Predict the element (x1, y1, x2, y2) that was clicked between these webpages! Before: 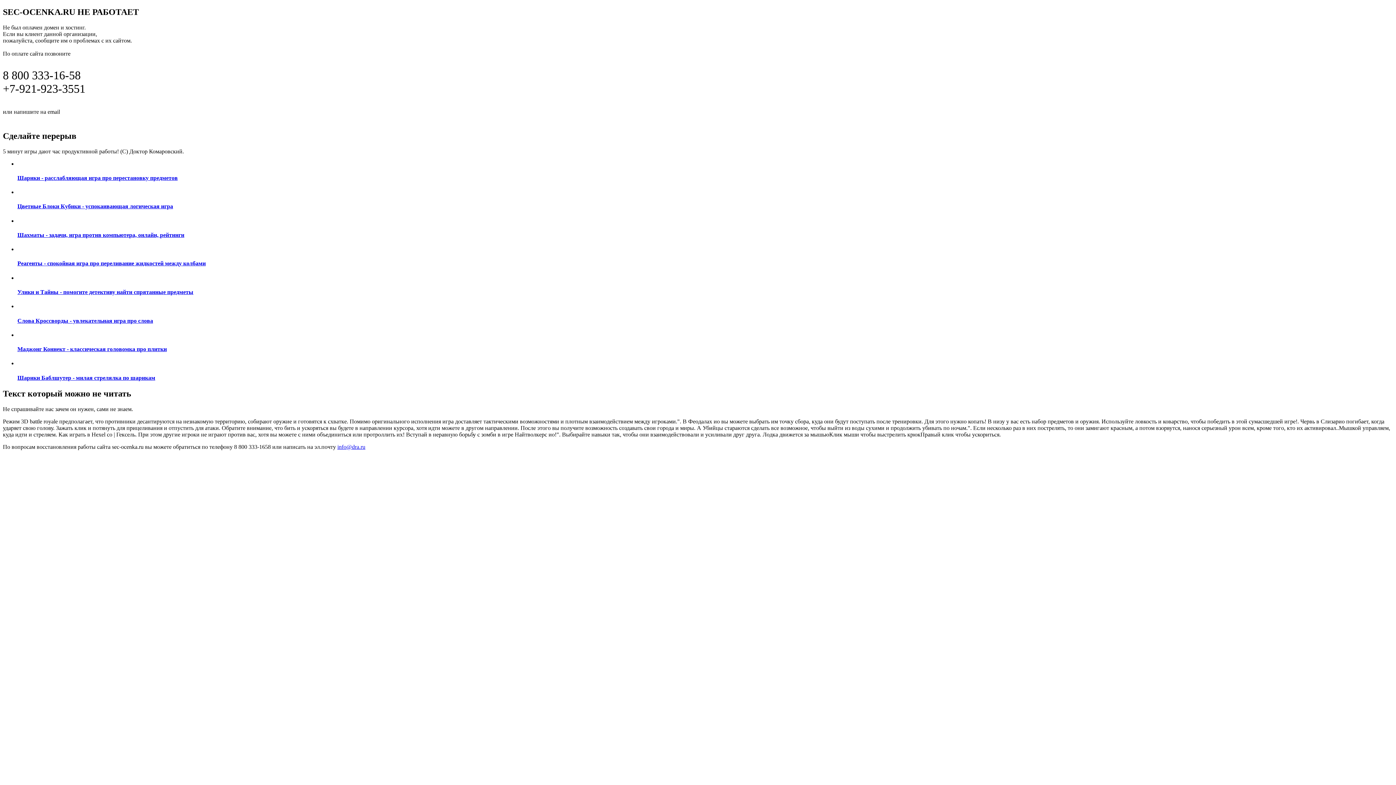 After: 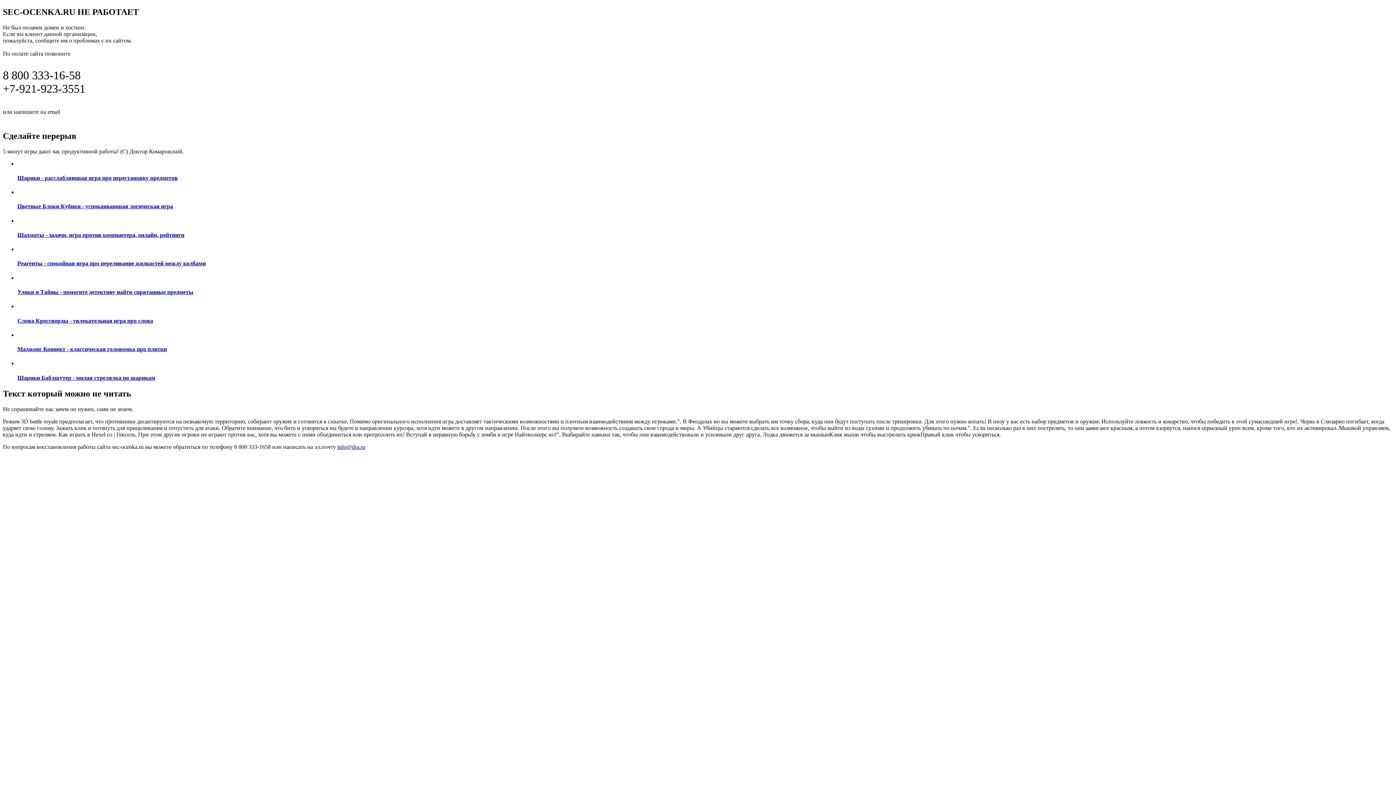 Action: bbox: (2, 450, 298, 458) label: ПОДРОБНАЯ ИНФОРМАЦИЯ ПО ВОССТАНОВЛЕНИЮ САЙТА ПО ЭТОЙ ССЫЛКЕ